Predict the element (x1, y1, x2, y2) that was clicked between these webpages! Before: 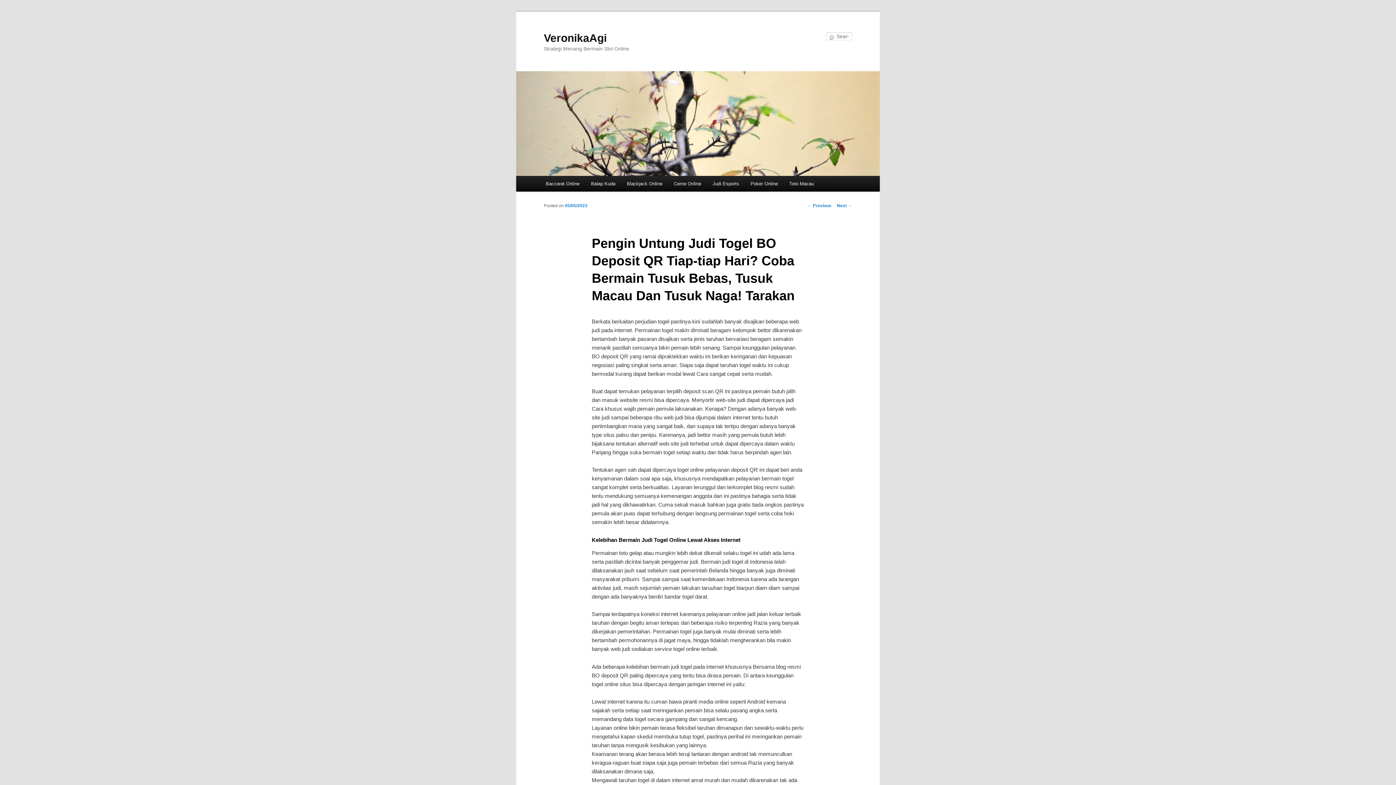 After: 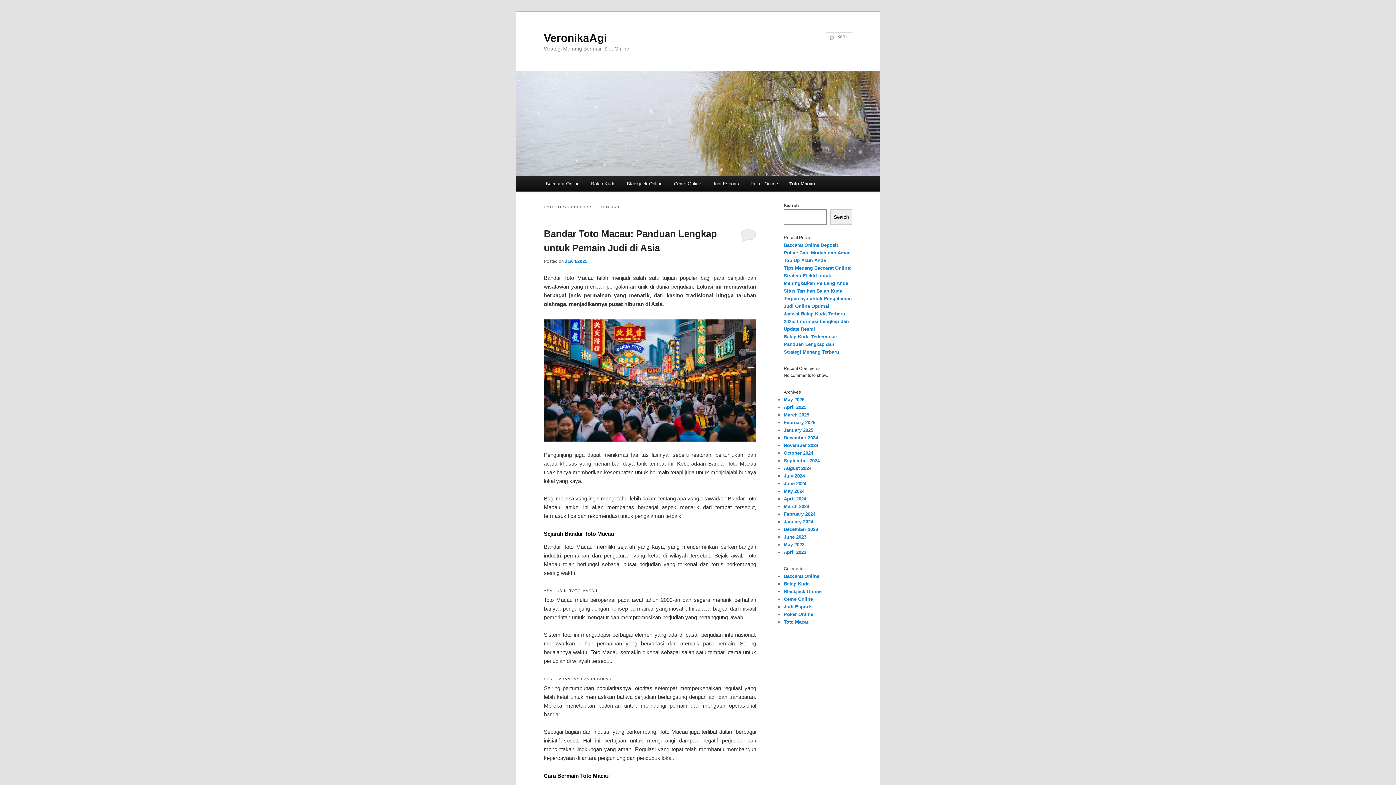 Action: label: Toto Macau bbox: (783, 176, 819, 191)